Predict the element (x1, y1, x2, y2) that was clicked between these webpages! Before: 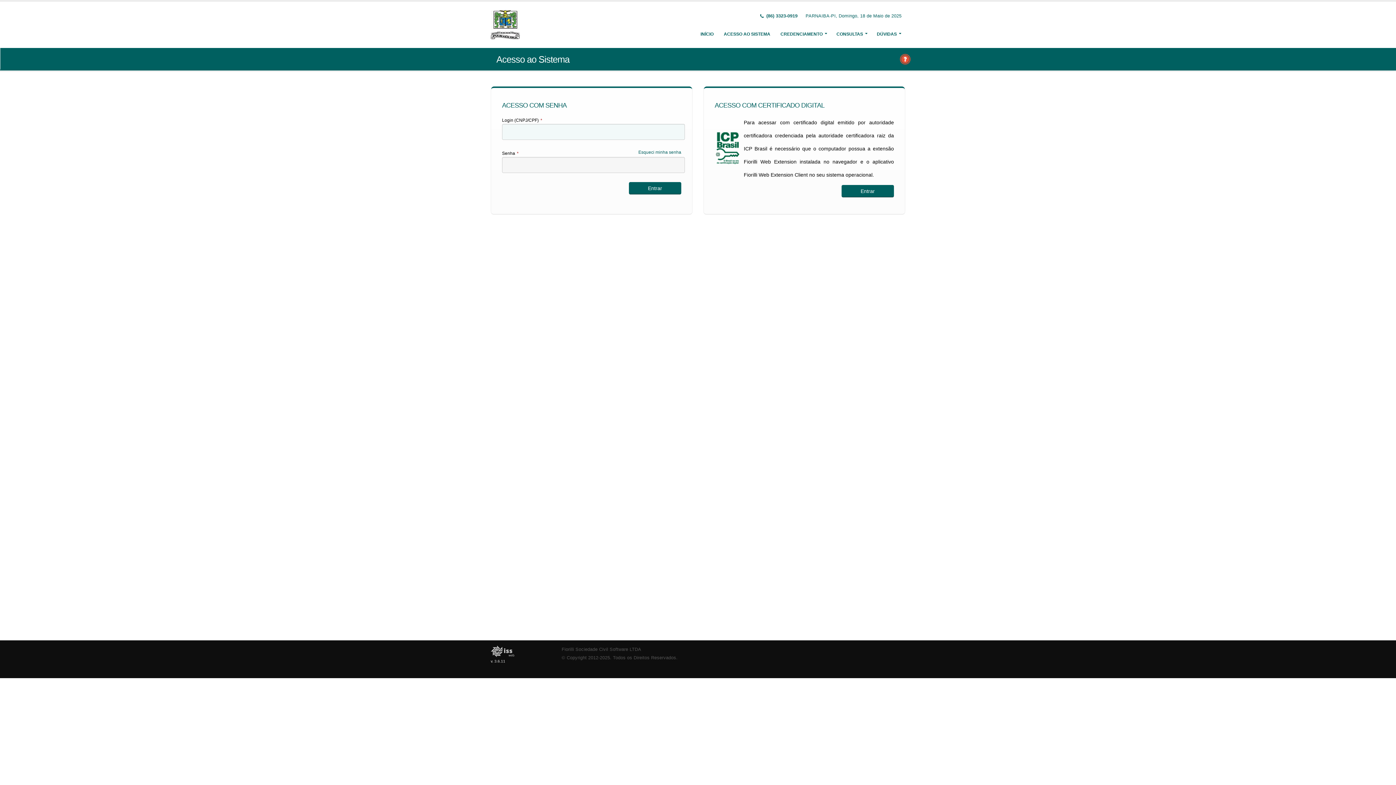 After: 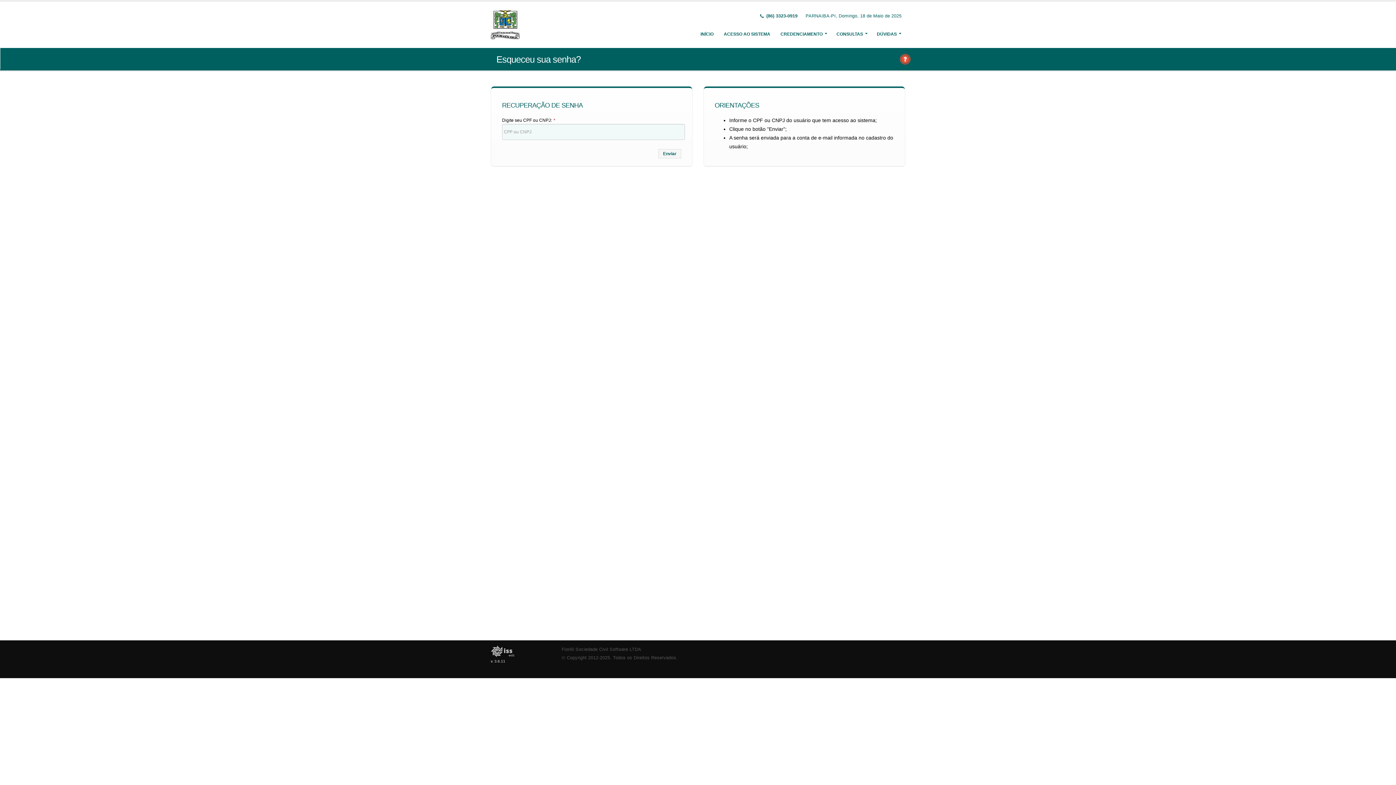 Action: label: Esqueci Minha Senha bbox: (638, 149, 681, 155)